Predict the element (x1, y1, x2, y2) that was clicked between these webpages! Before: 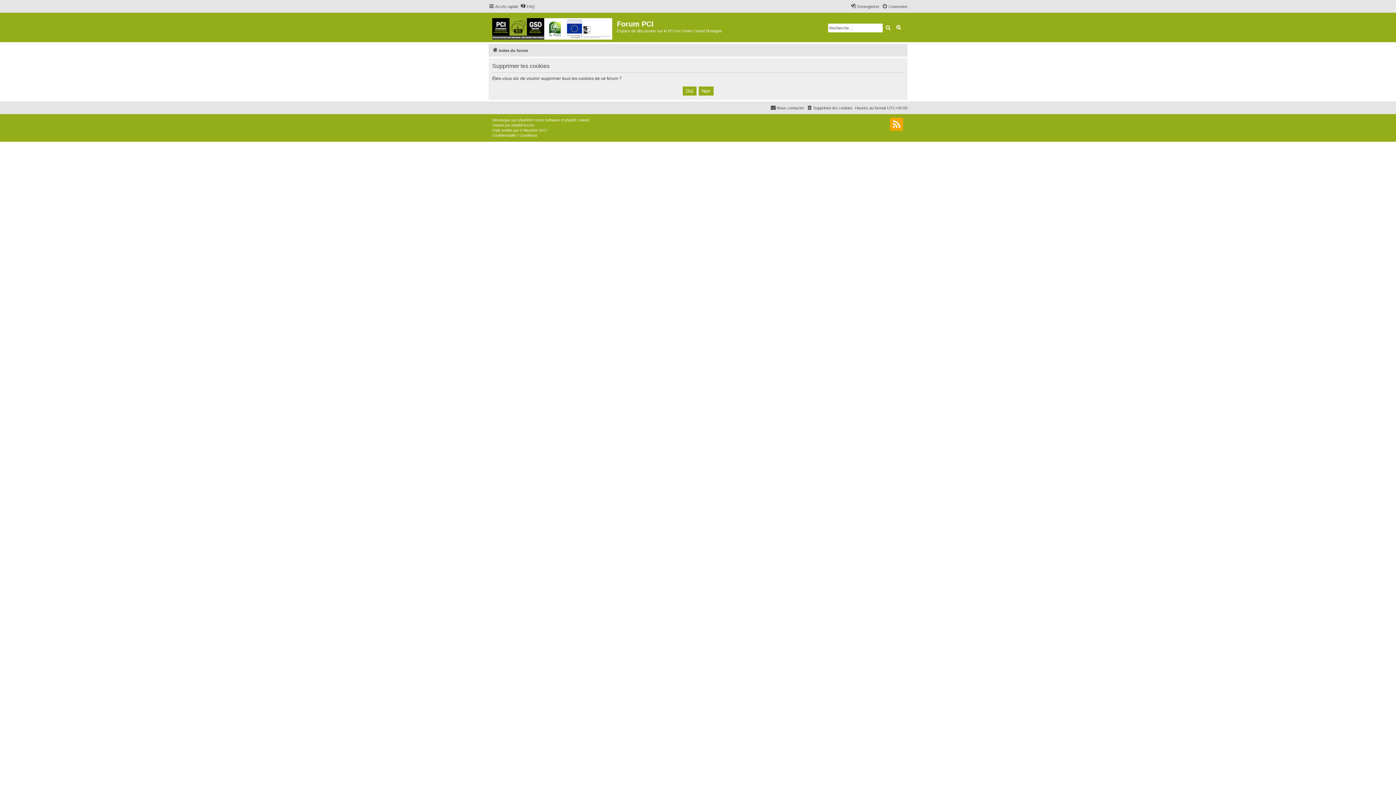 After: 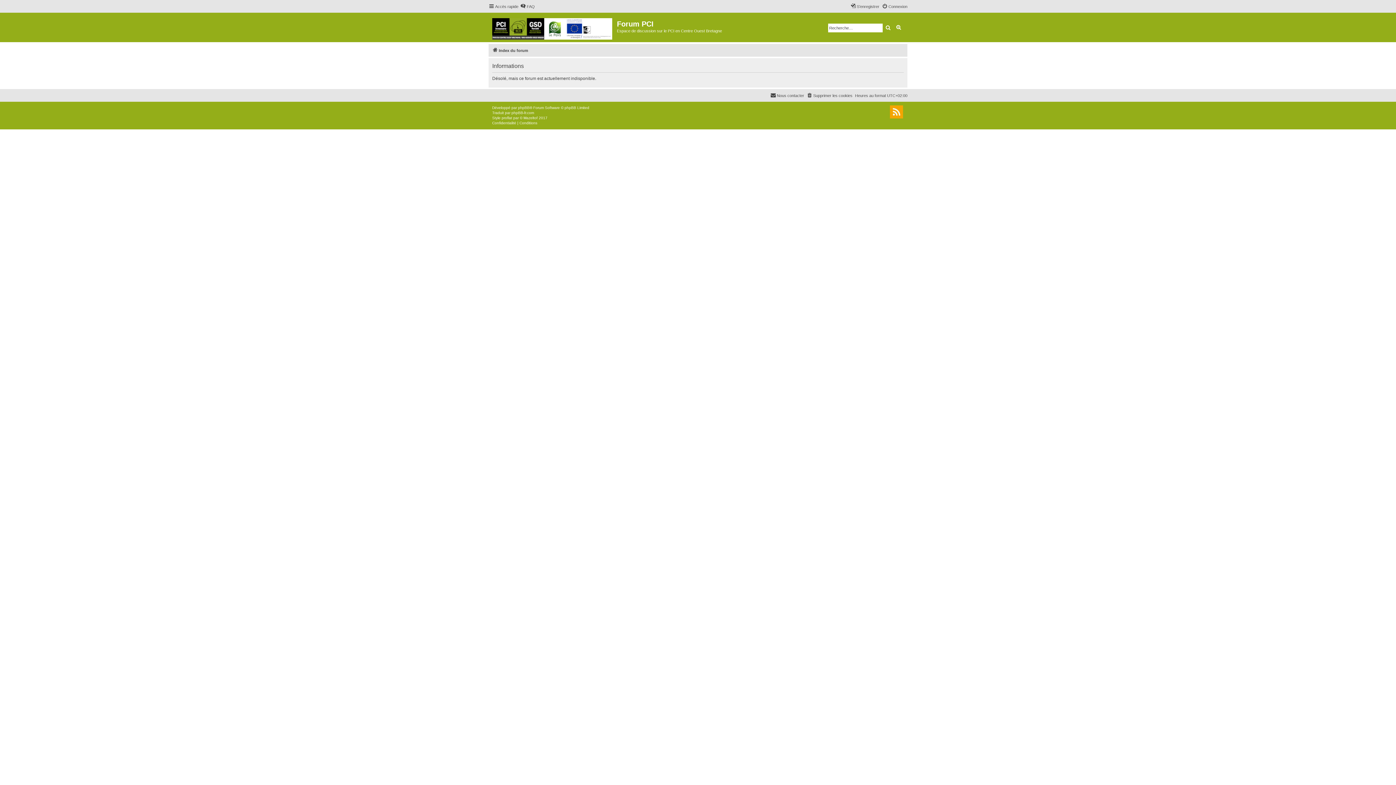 Action: bbox: (882, 23, 893, 32) label: Rechercher